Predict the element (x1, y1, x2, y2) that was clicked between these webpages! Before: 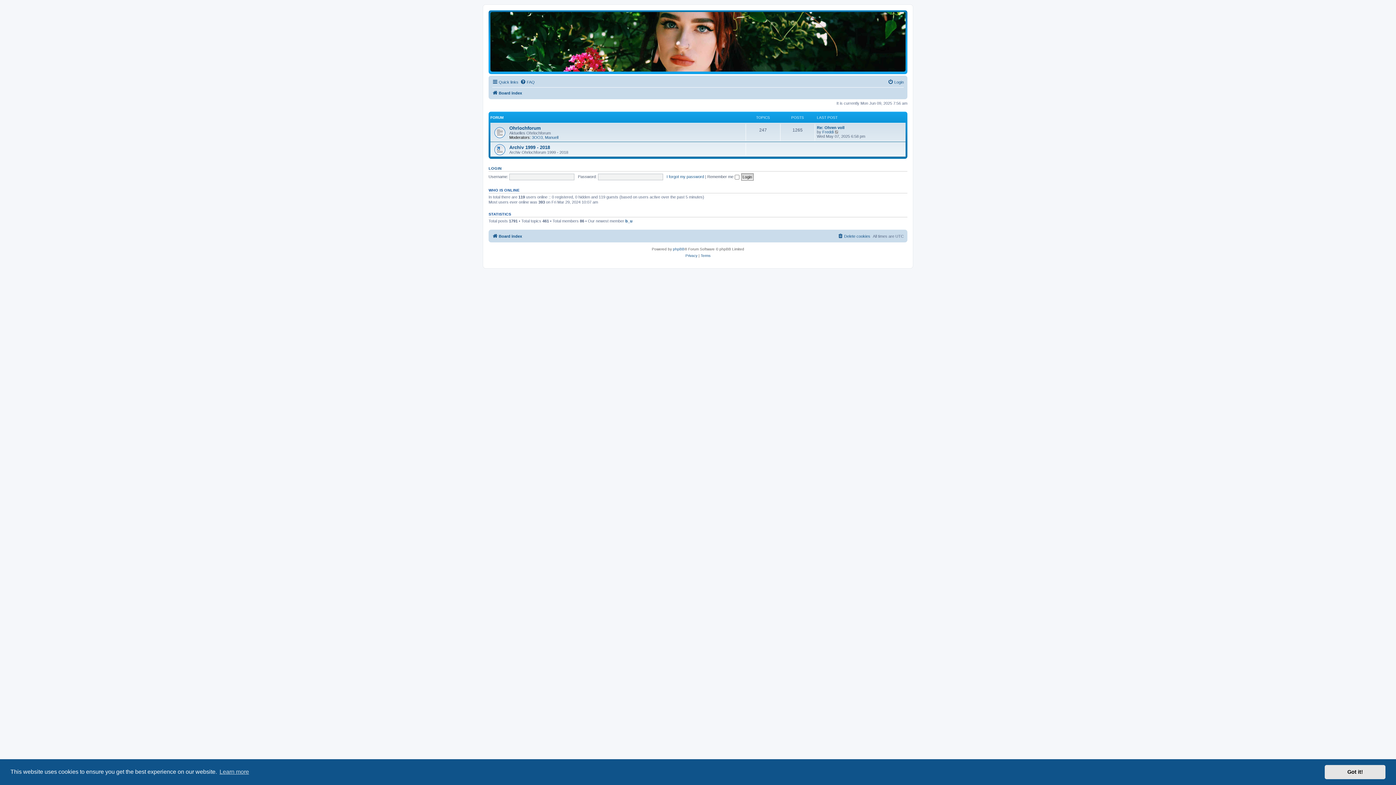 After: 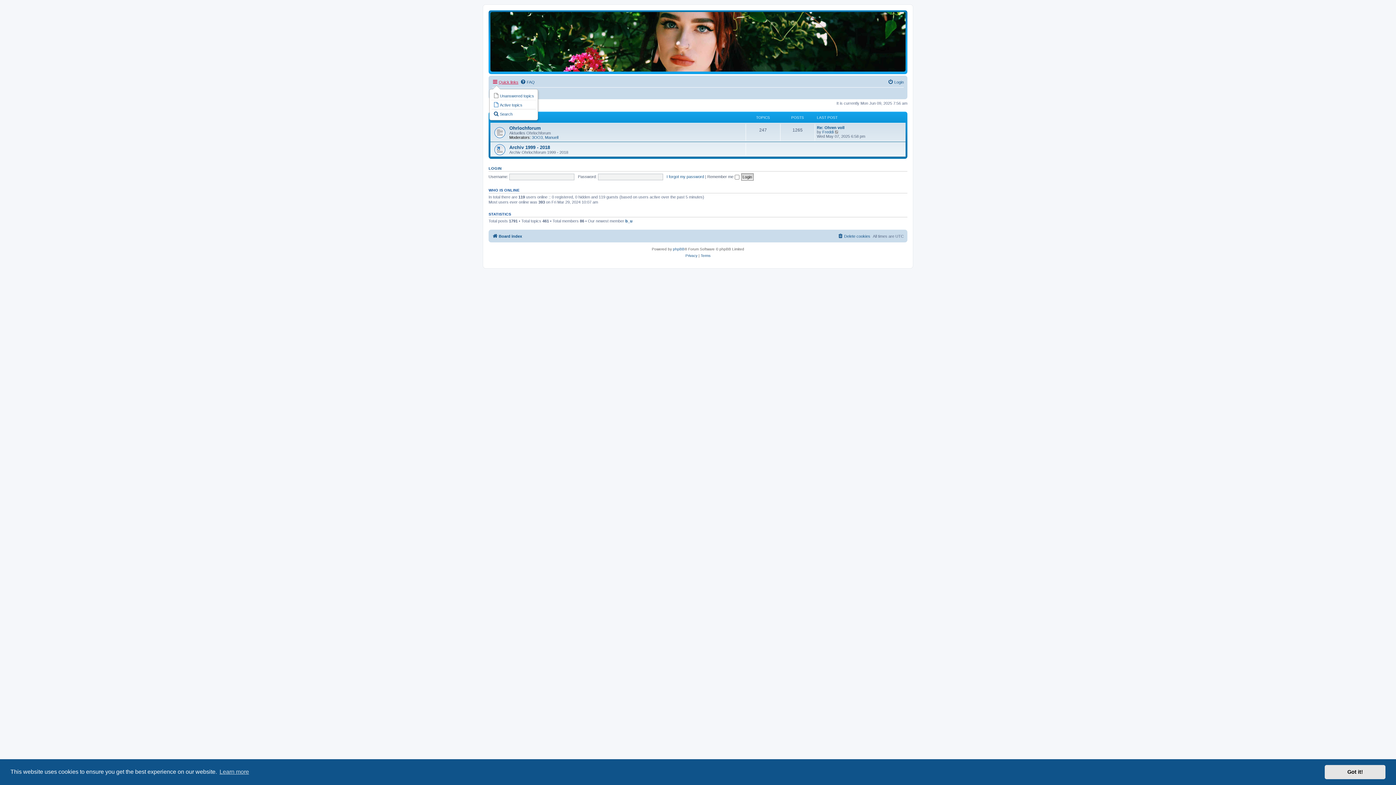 Action: label: Quick links bbox: (492, 77, 518, 86)